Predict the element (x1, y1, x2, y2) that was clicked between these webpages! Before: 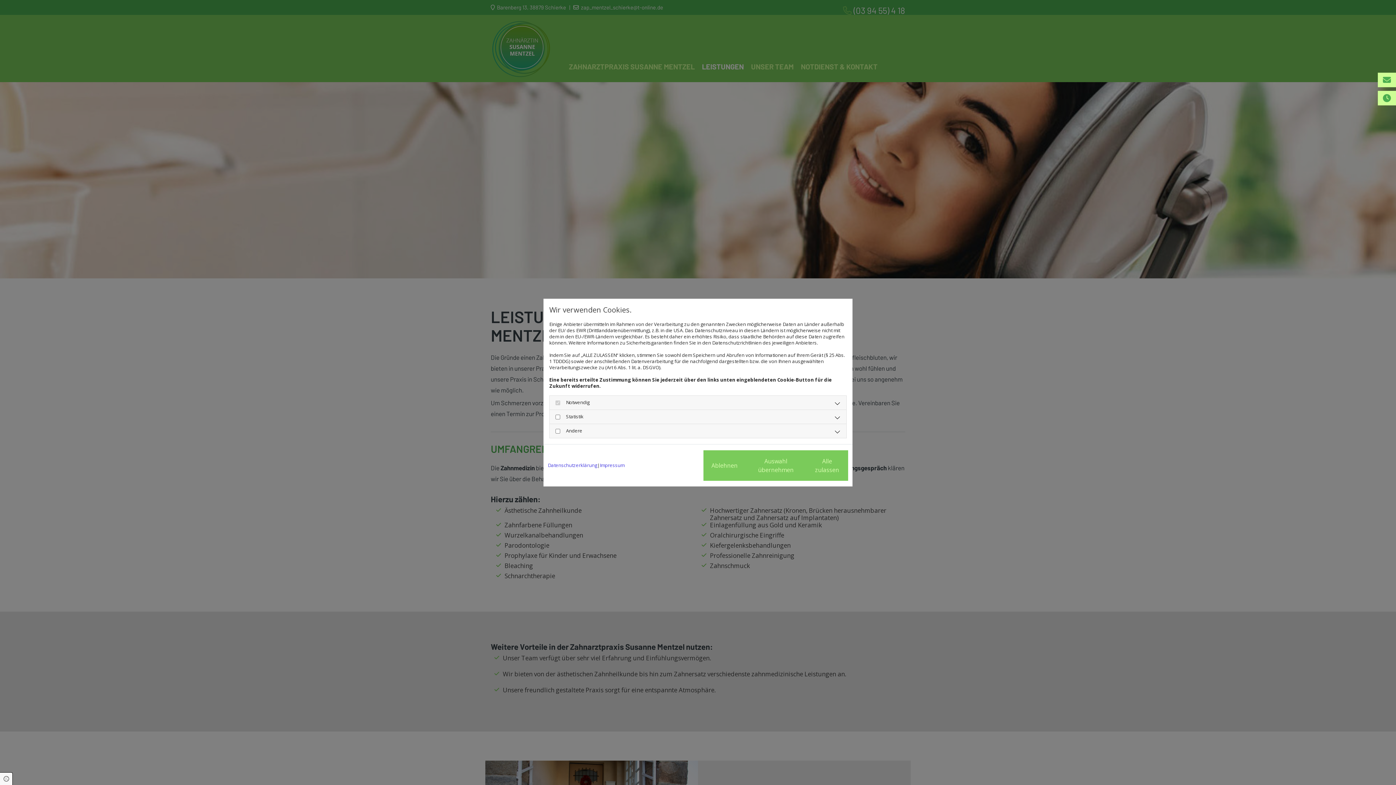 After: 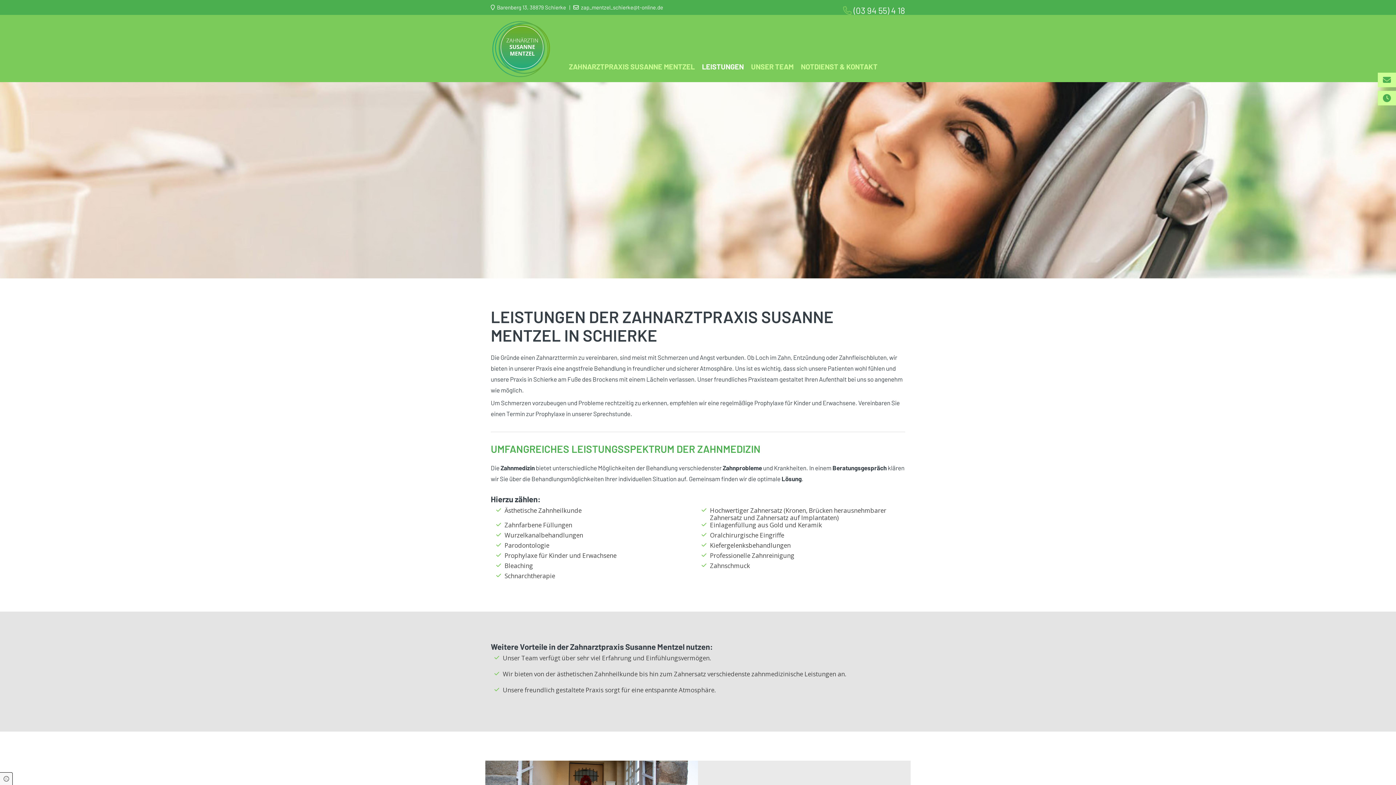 Action: bbox: (703, 450, 745, 480) label: Ablehnen